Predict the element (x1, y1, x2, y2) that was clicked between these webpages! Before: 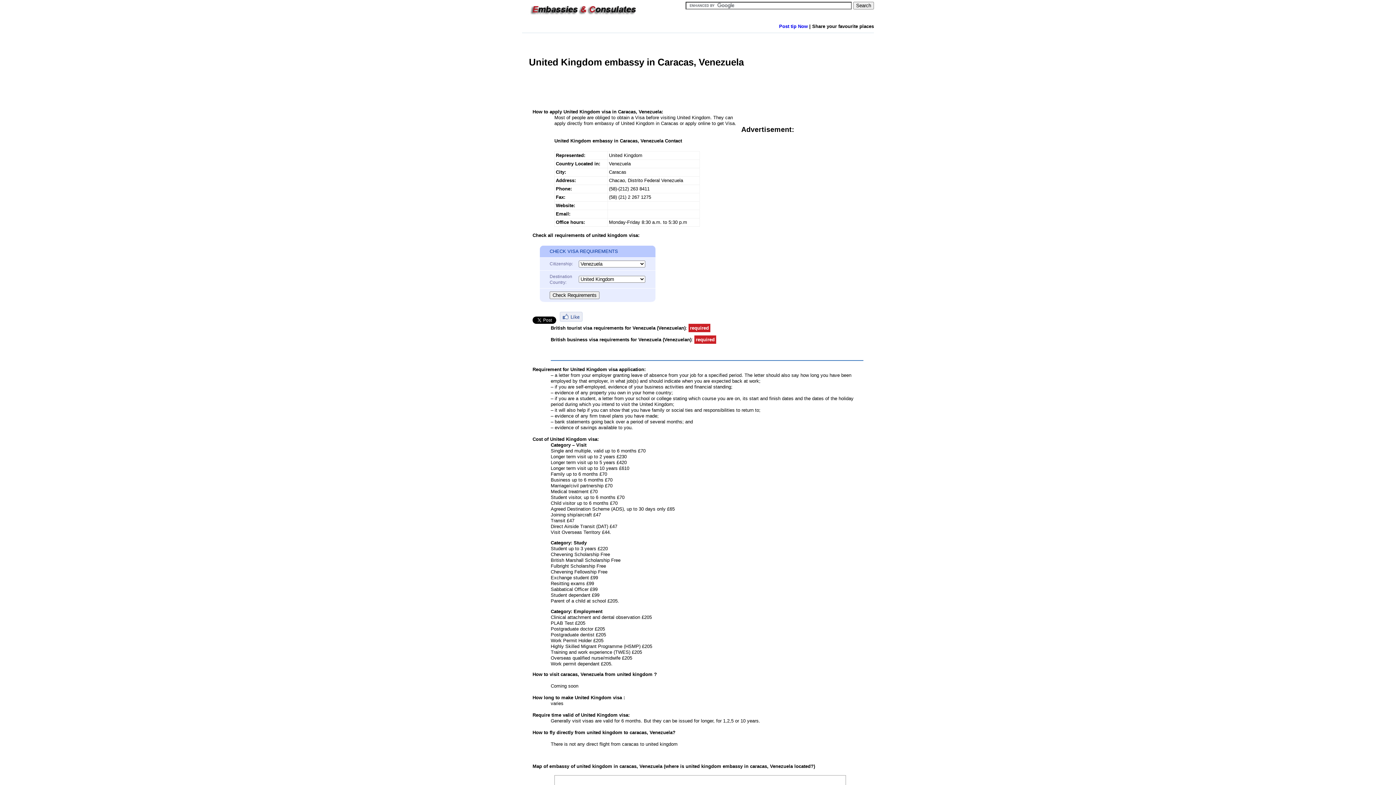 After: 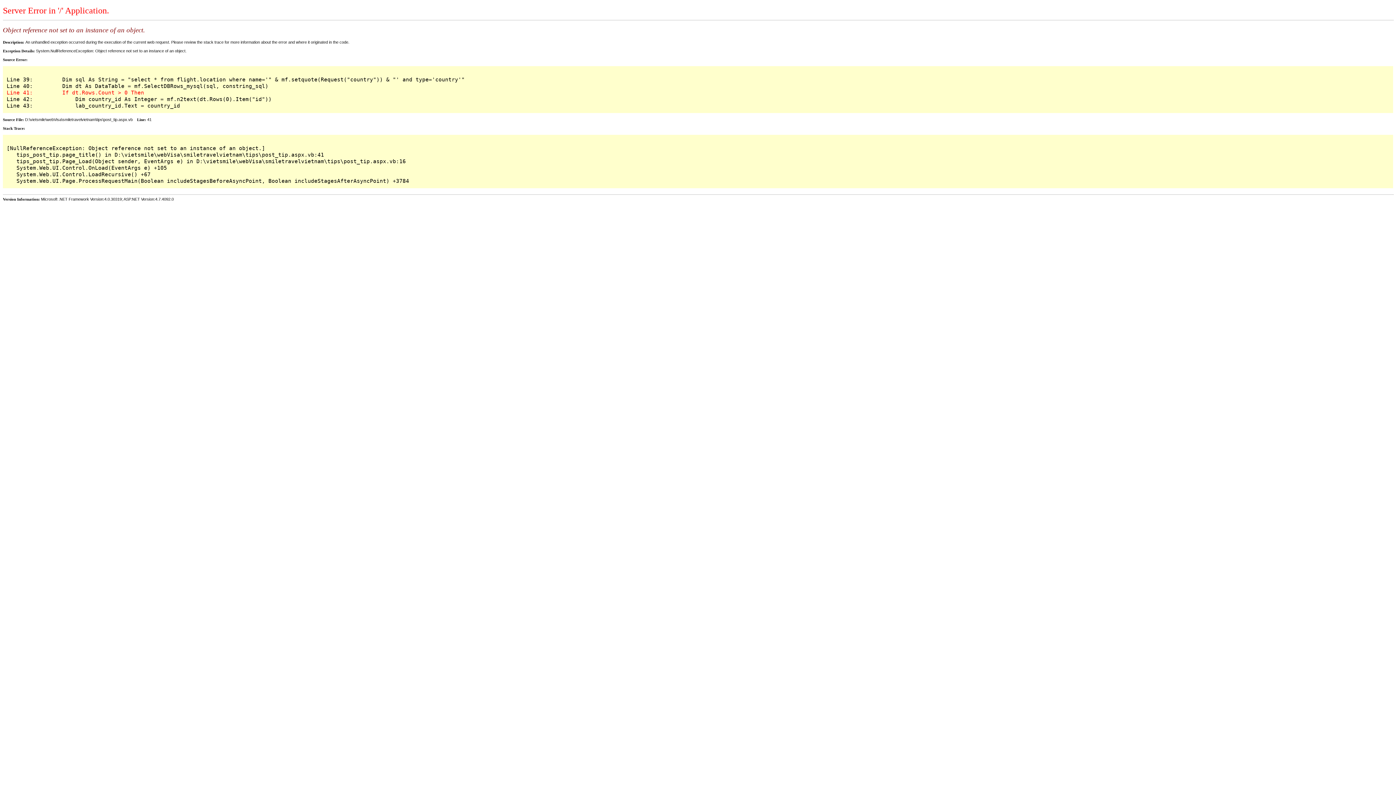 Action: label: Post tip Now bbox: (779, 23, 808, 29)